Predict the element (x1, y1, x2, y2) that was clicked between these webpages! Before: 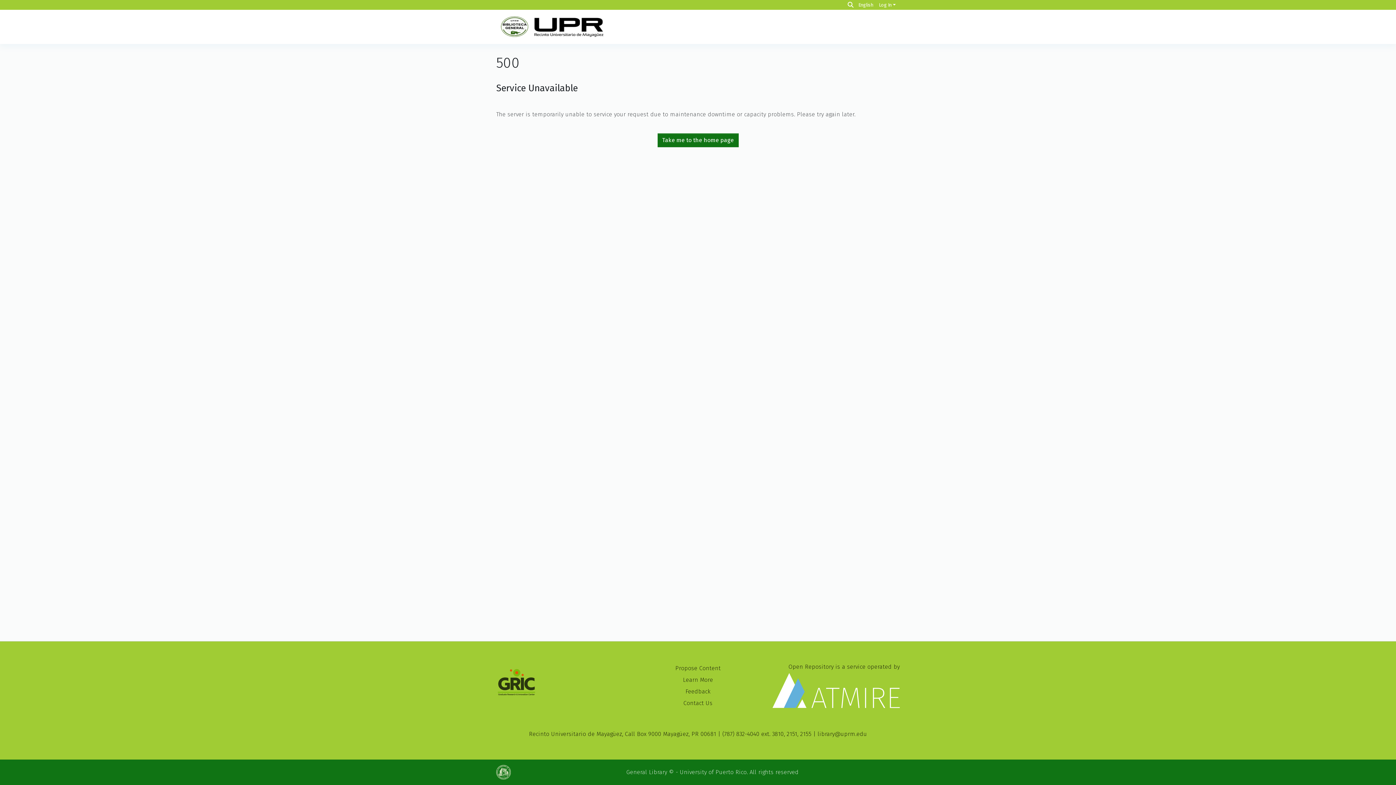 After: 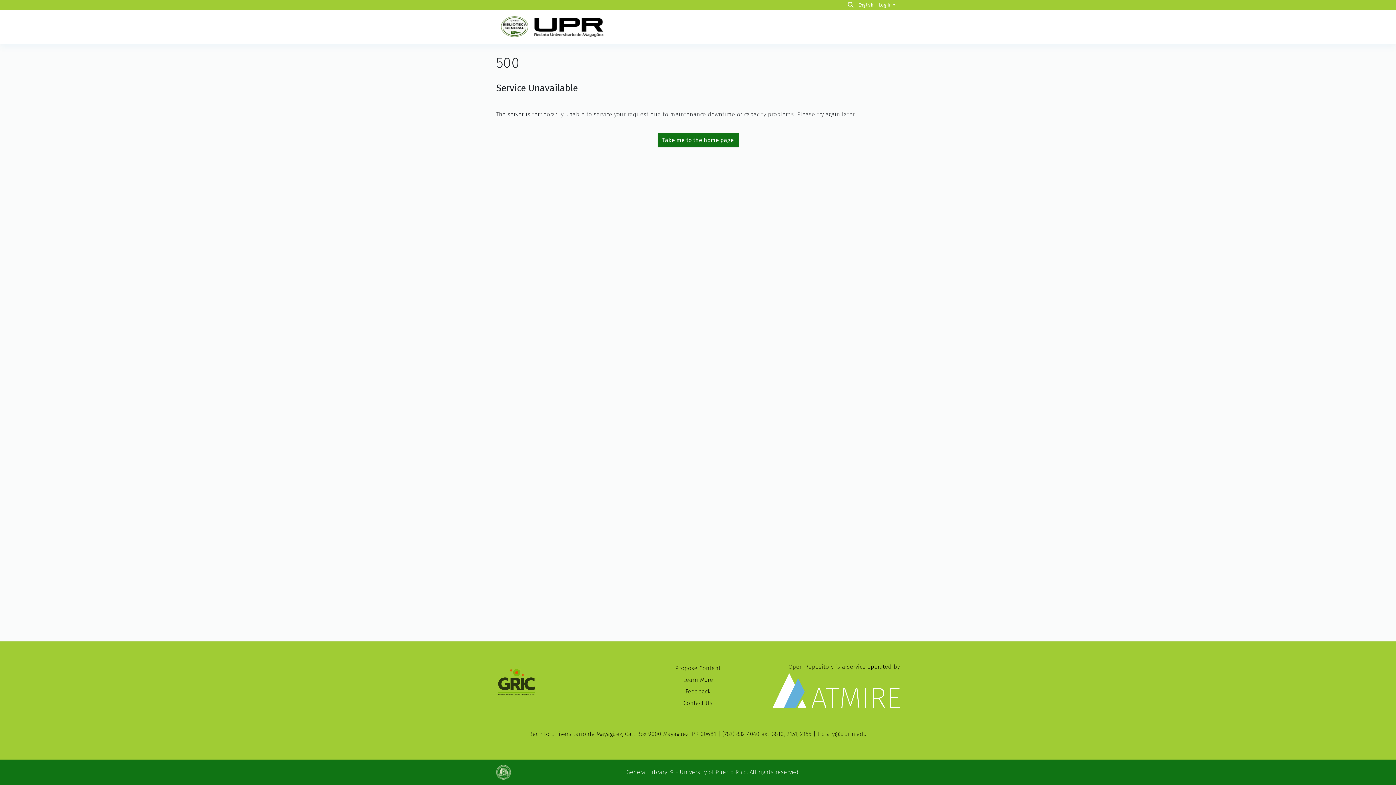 Action: bbox: (496, 14, 606, 39)